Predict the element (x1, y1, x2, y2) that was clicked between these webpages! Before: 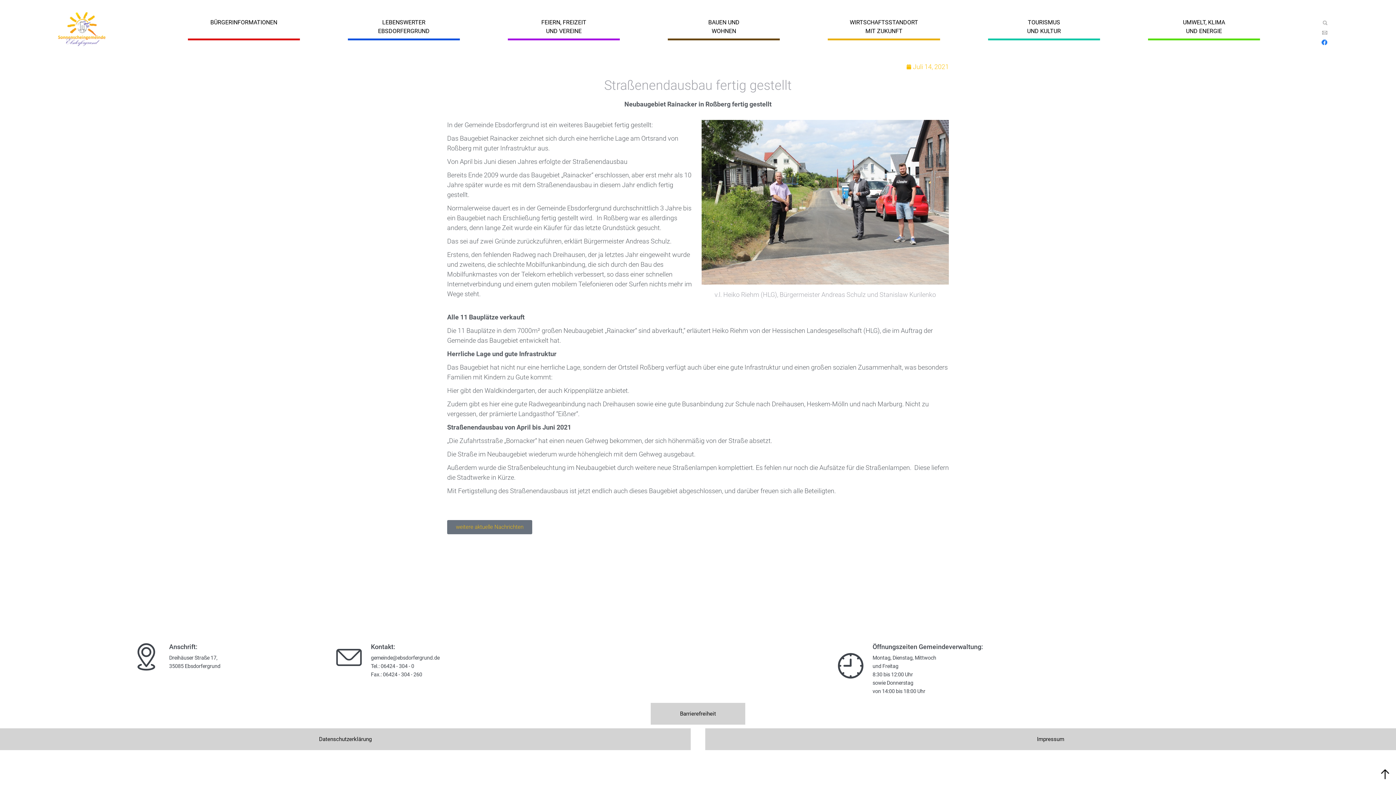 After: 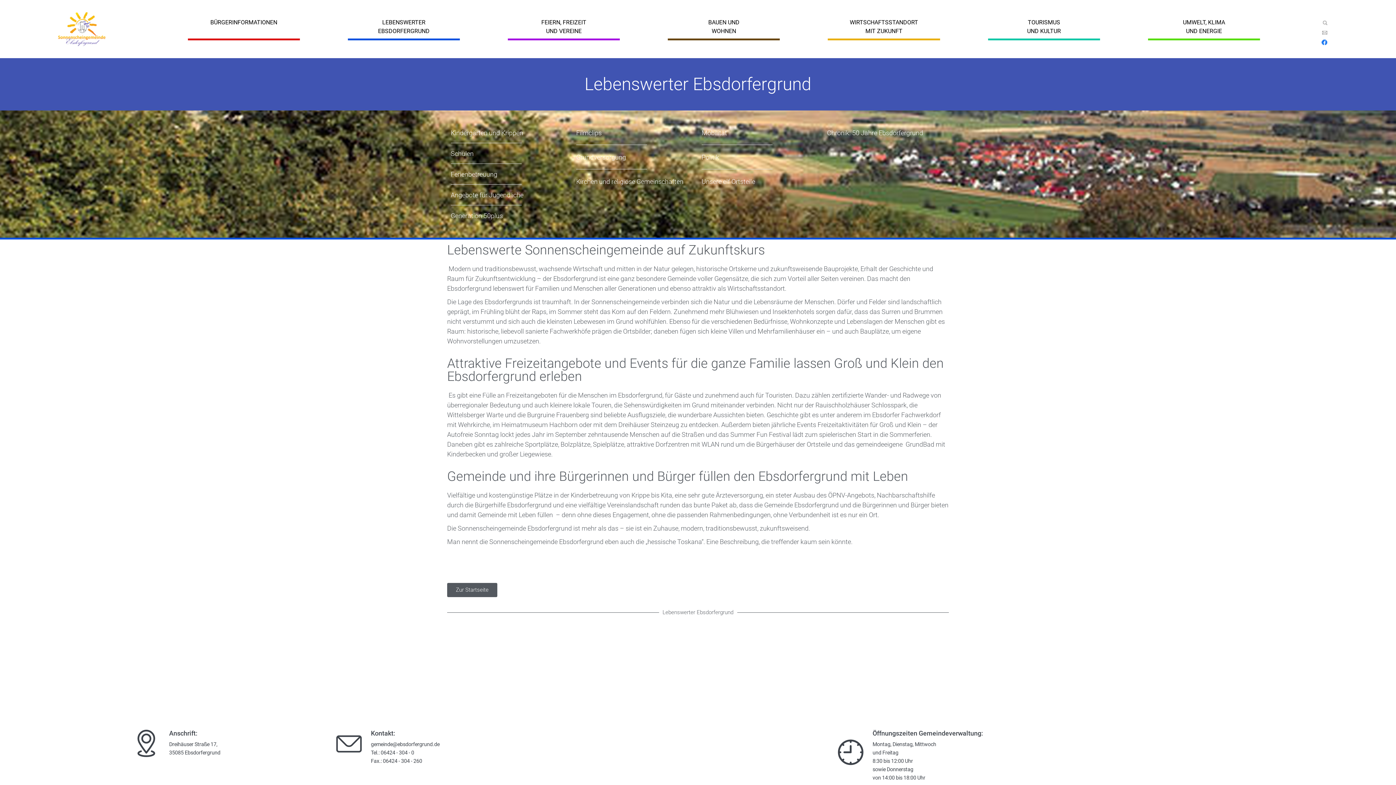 Action: label: LEBENSWERTER
EBSDORFERGRUND bbox: (323, 18, 483, 40)